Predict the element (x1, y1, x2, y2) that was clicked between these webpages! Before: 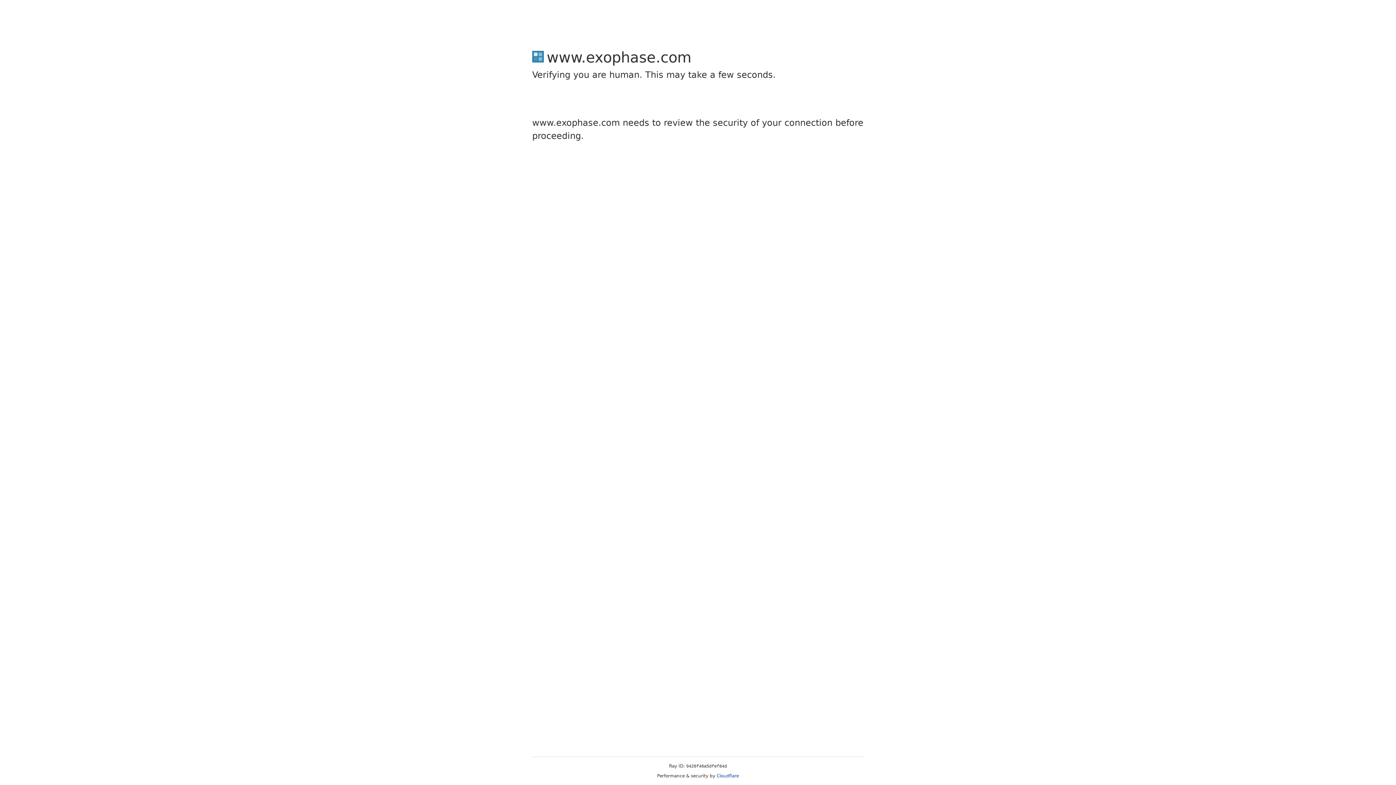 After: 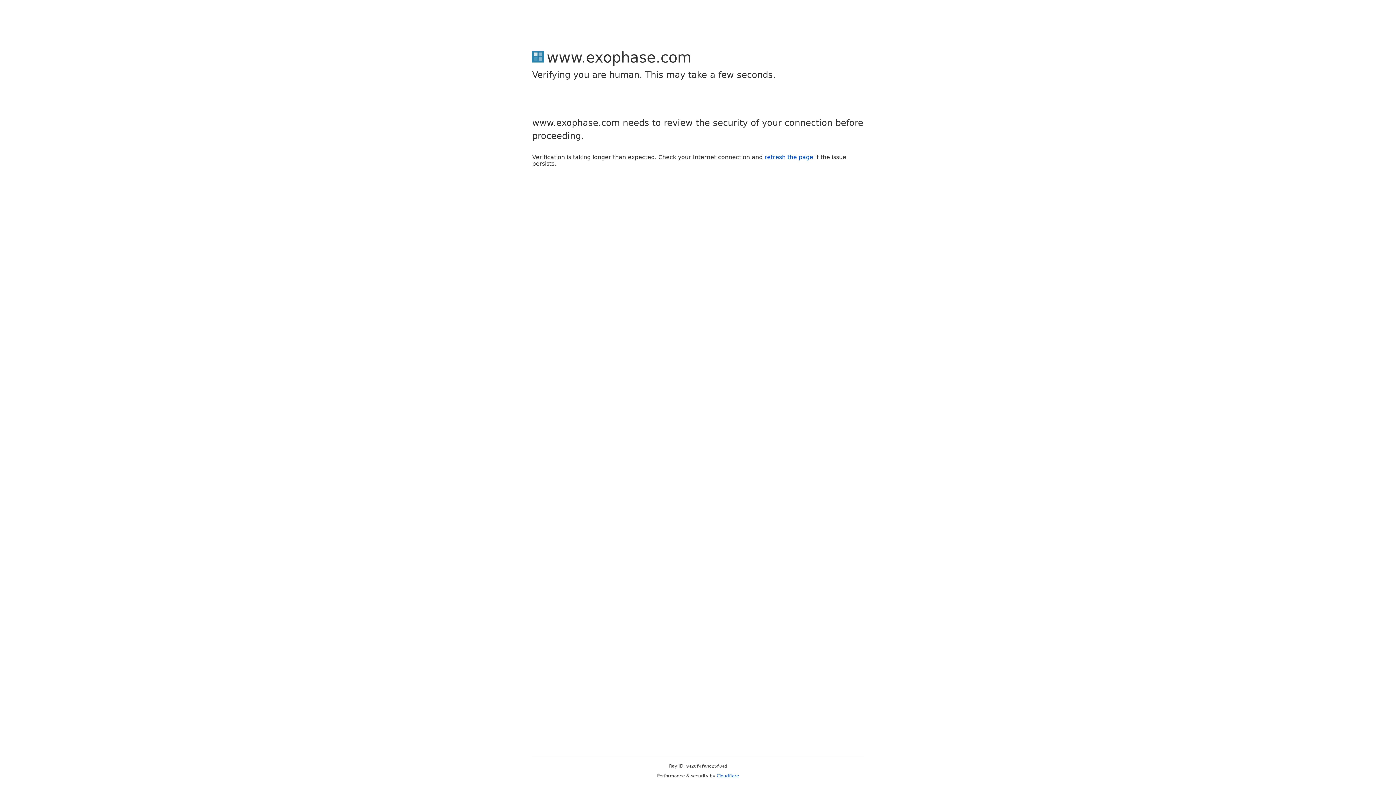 Action: bbox: (716, 773, 739, 778) label: Cloudflare